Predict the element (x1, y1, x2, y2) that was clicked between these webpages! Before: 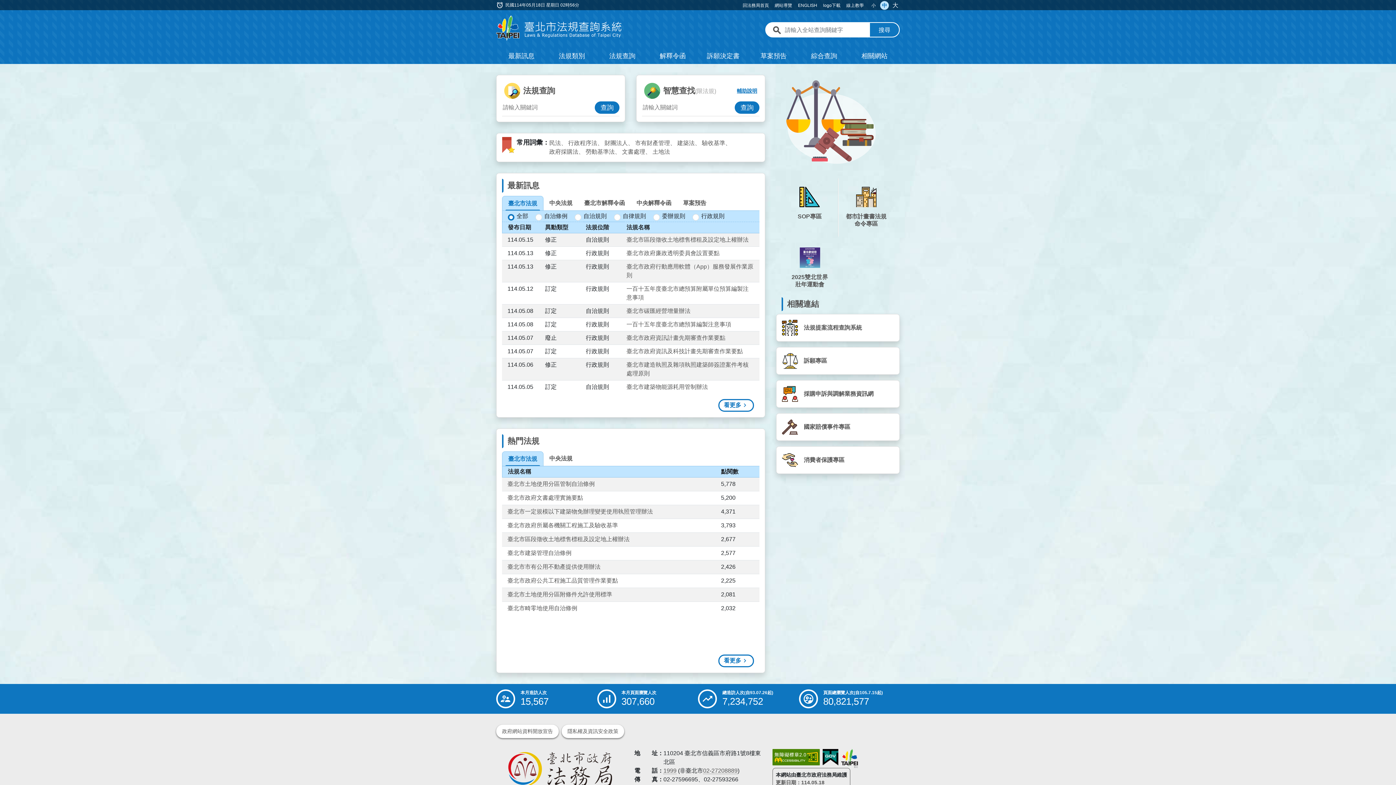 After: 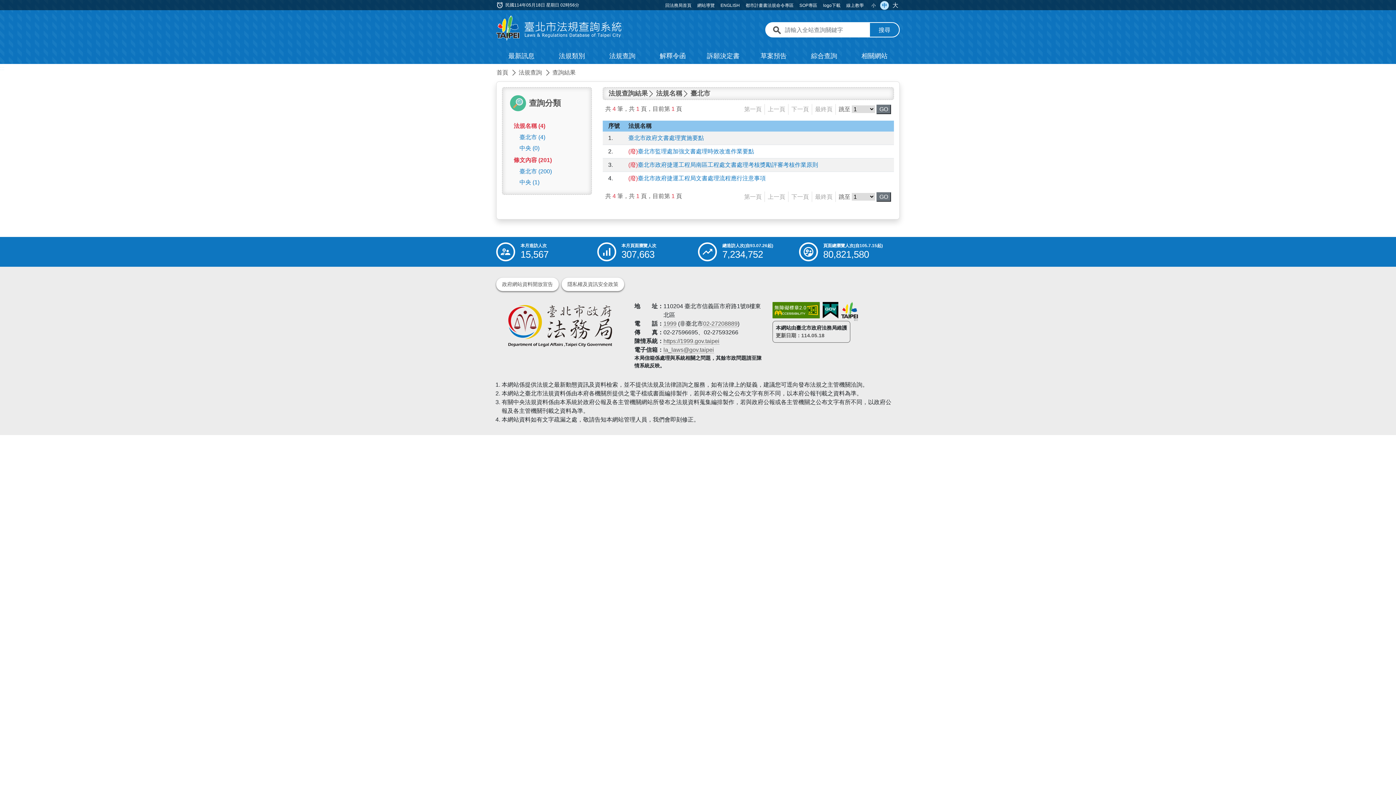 Action: label: 搜尋常用字彙：文書處理 bbox: (622, 148, 651, 154)